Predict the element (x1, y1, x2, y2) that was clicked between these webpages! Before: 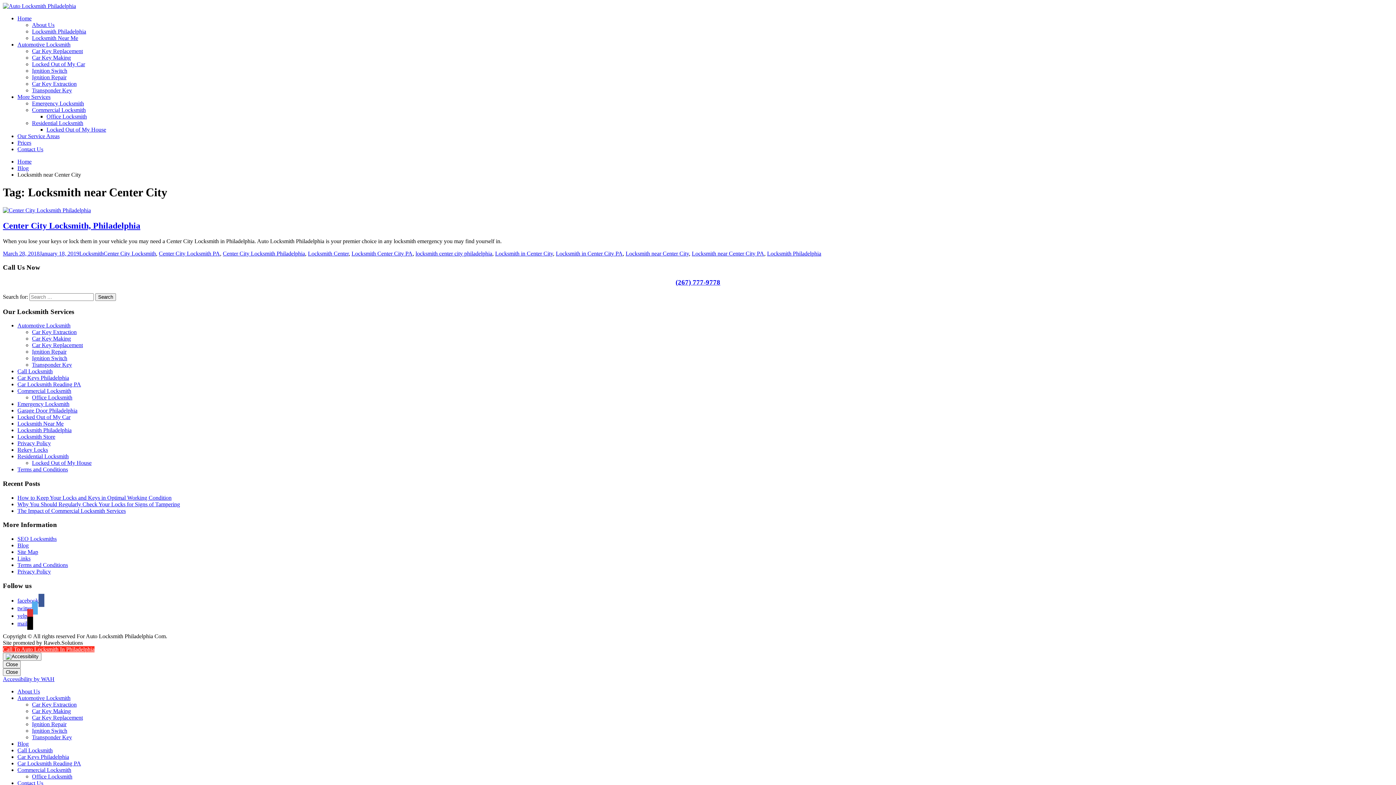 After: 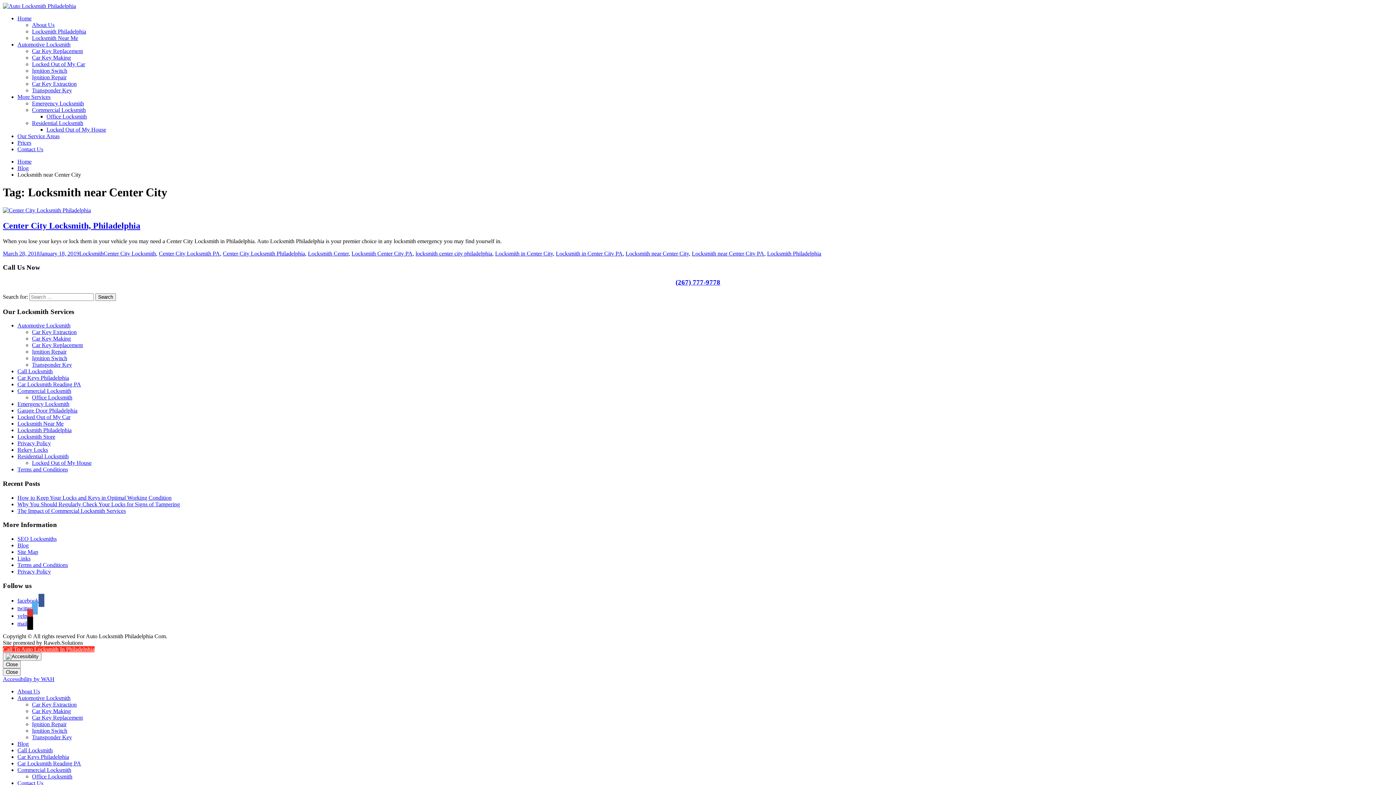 Action: label: twitter bbox: (17, 605, 37, 611)